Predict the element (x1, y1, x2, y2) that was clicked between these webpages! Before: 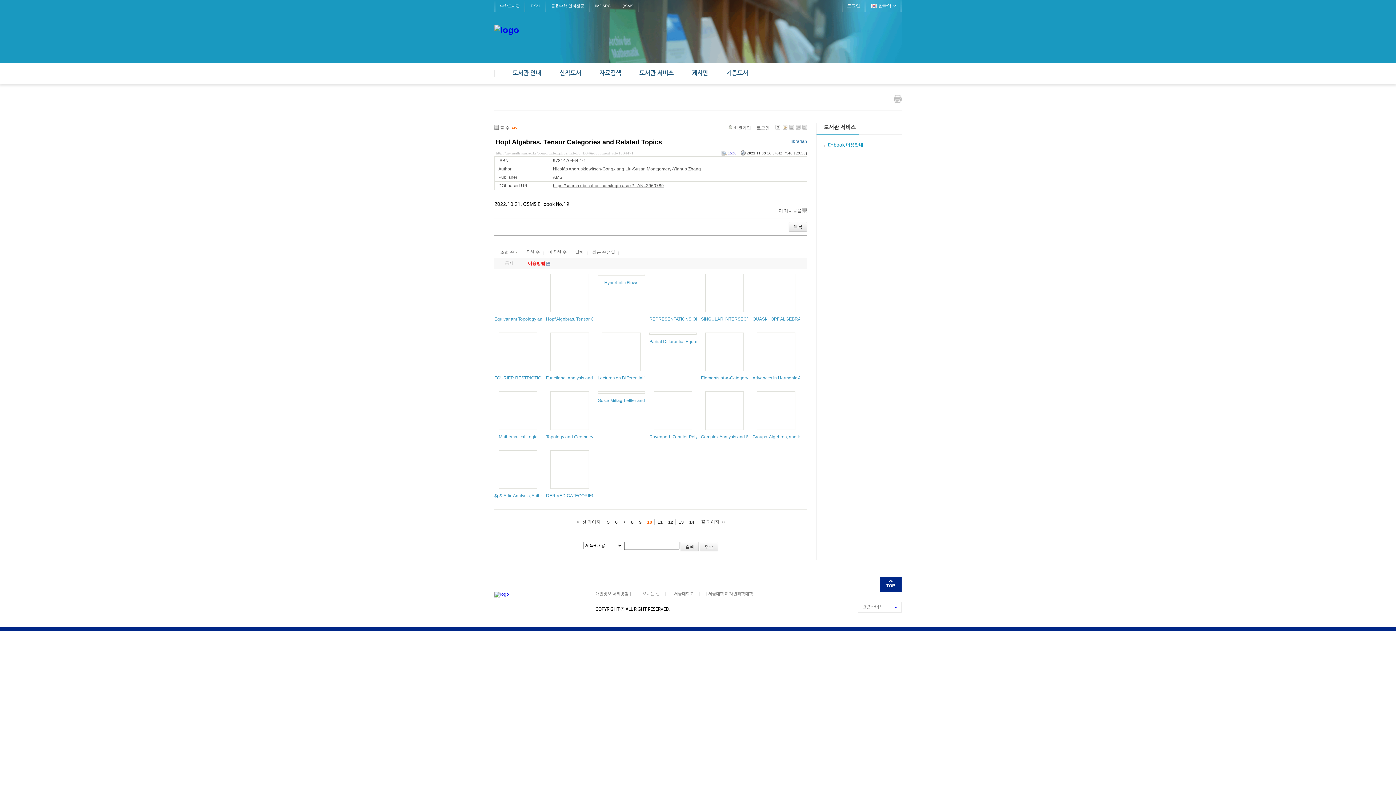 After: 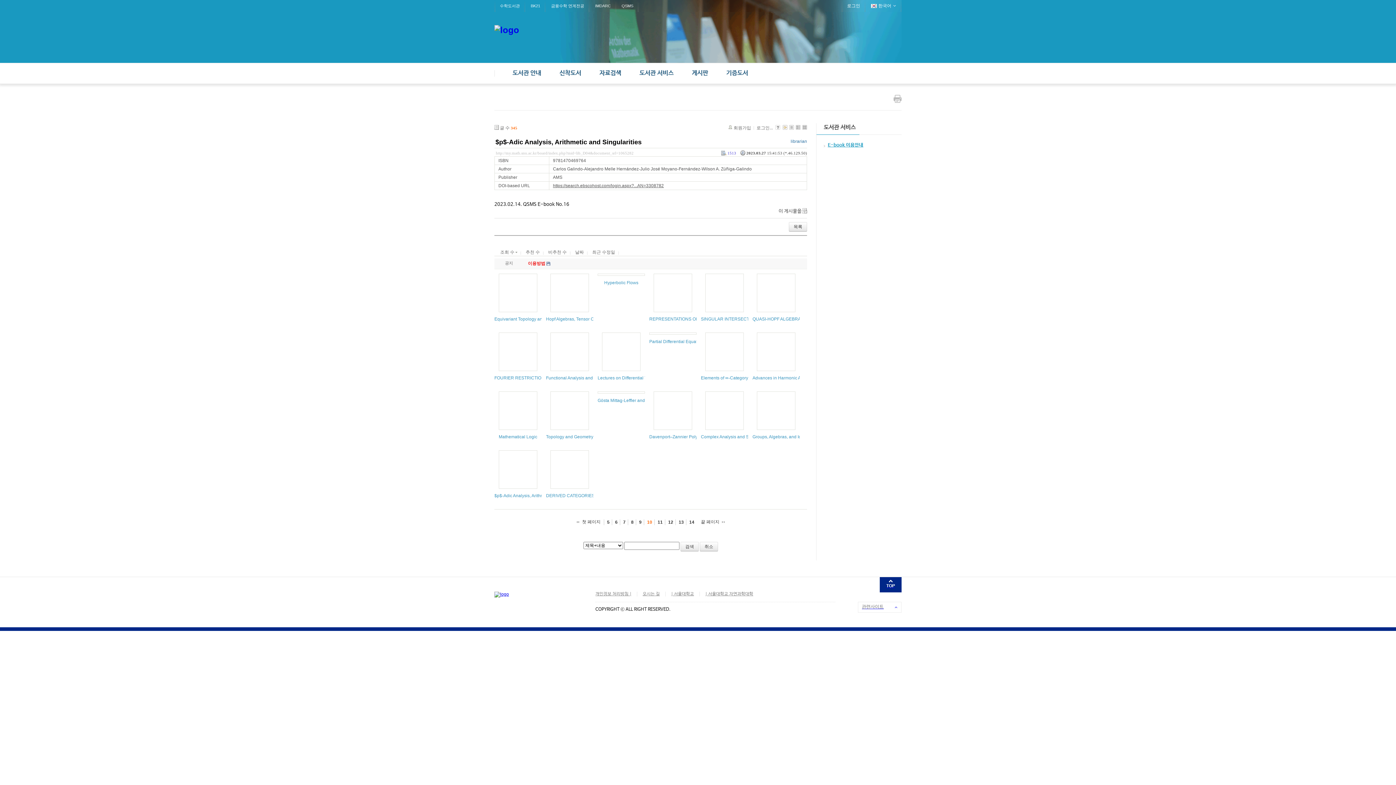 Action: label: $p$-Adic Analysis, Arithmetic and Singularities bbox: (494, 493, 585, 498)